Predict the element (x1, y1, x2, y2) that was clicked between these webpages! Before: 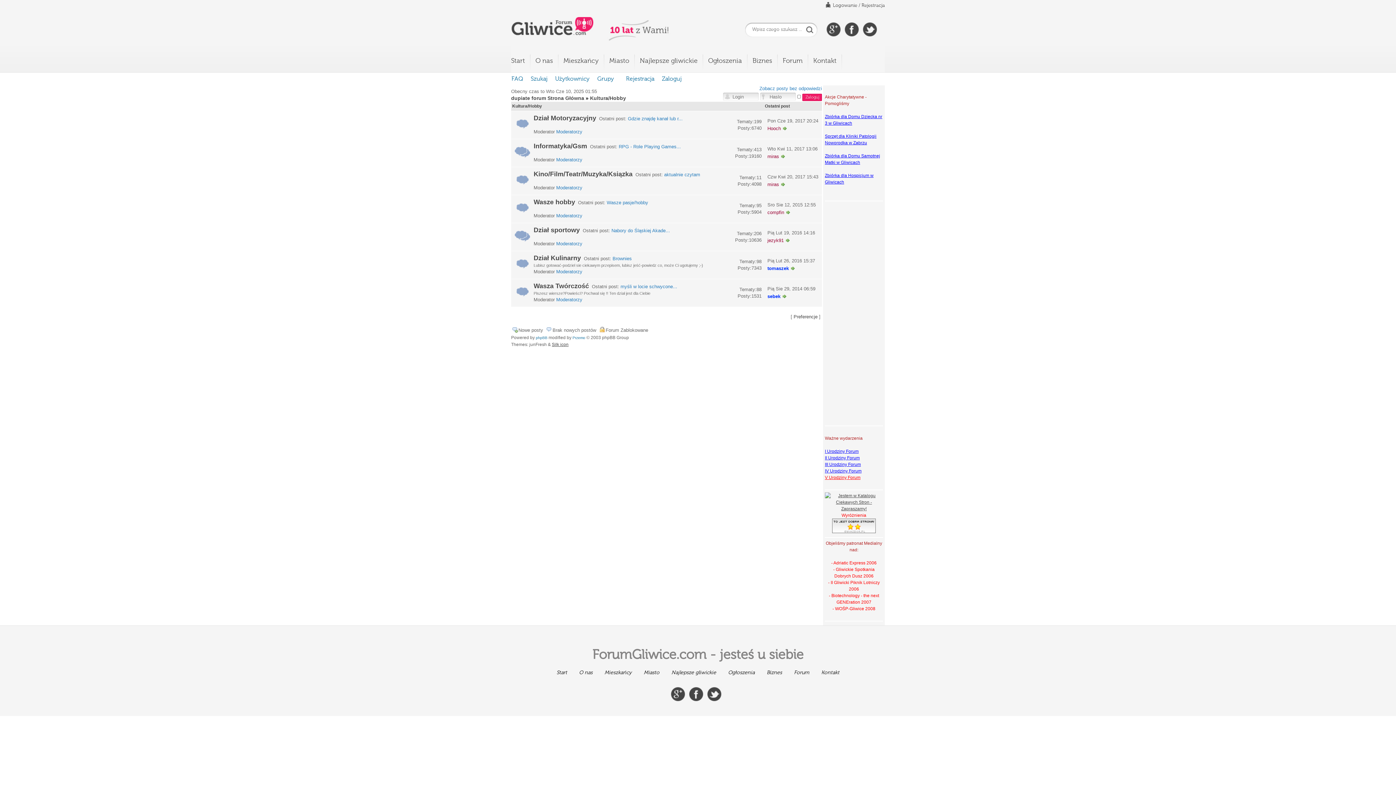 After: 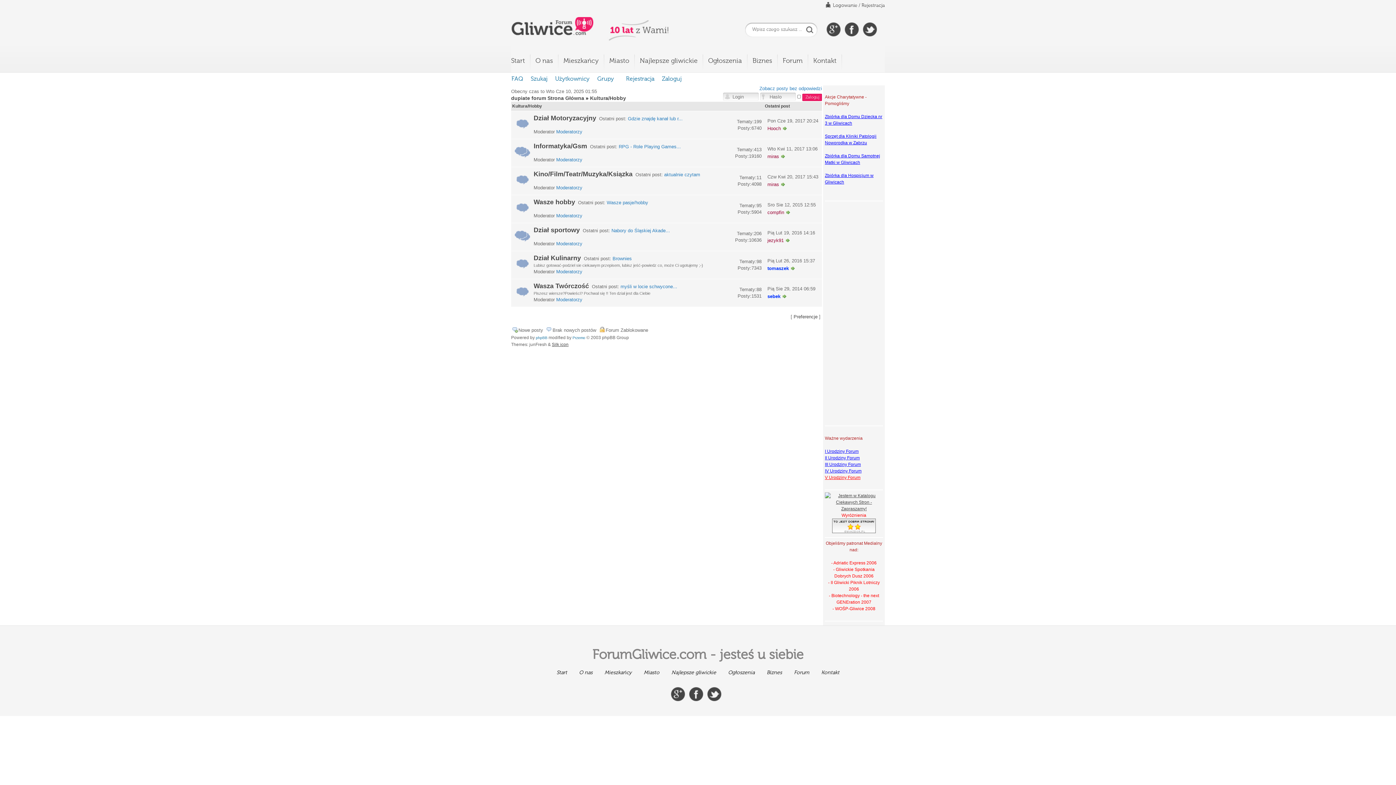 Action: bbox: (832, 529, 876, 534)